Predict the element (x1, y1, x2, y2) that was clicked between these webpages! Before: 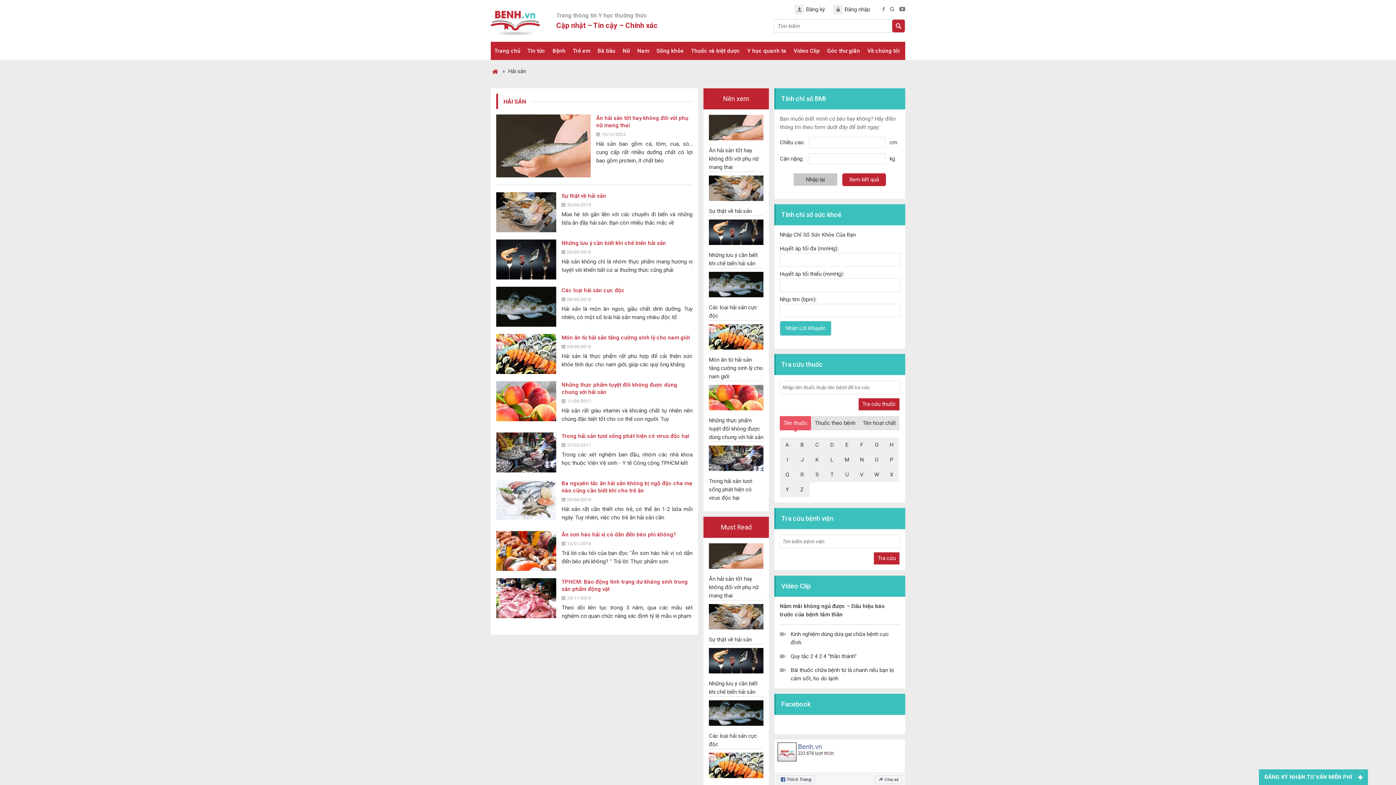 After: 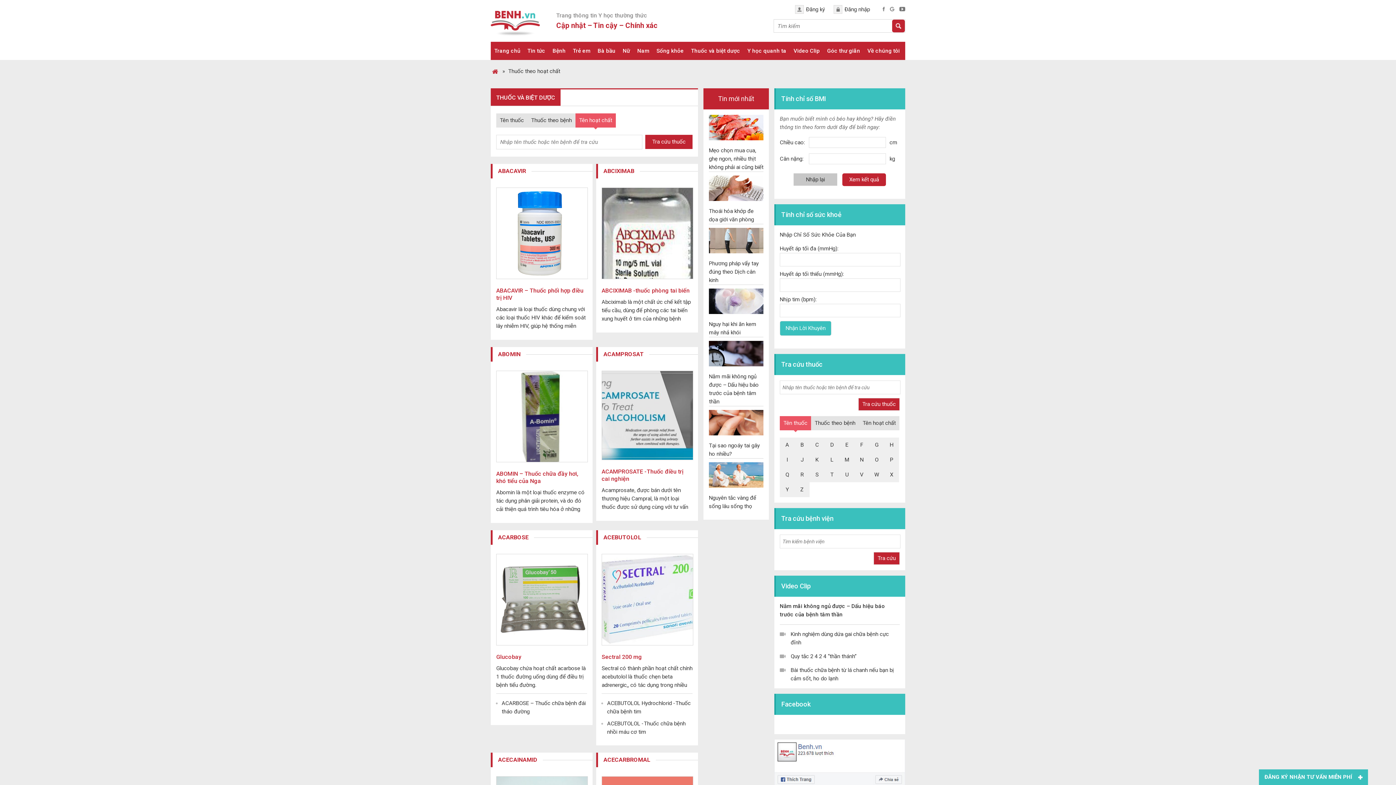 Action: label: Tên hoạt chất bbox: (859, 416, 899, 430)